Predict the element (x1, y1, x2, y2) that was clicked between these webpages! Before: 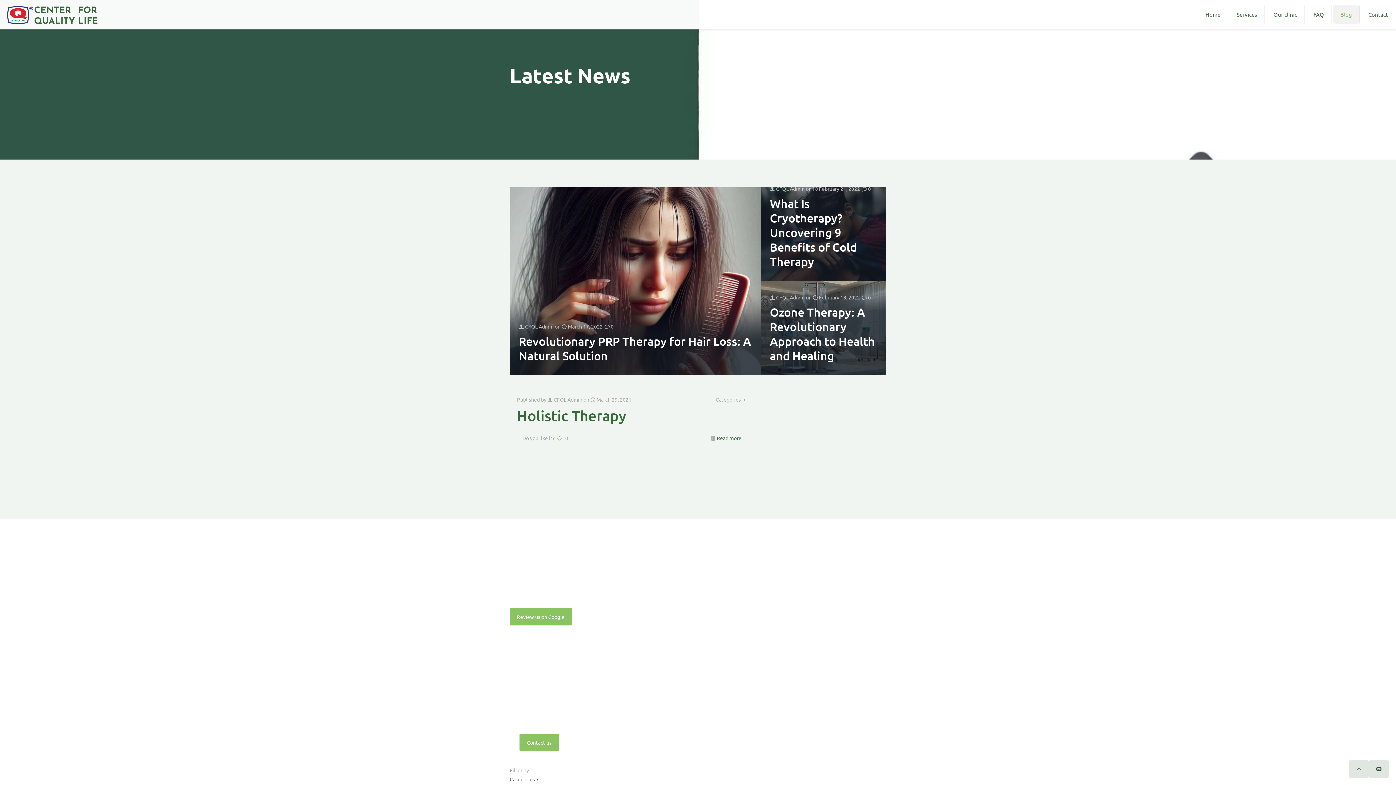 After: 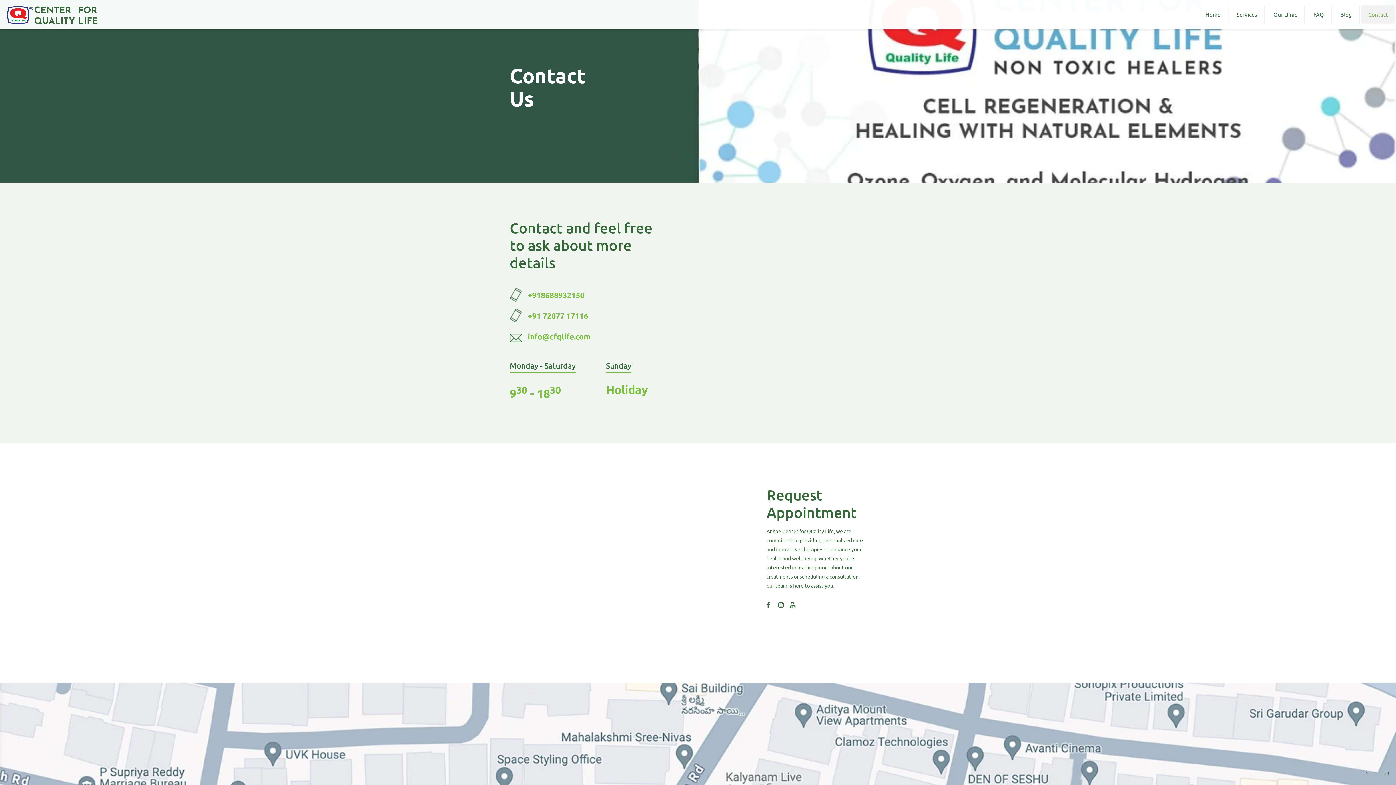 Action: bbox: (519, 734, 558, 751) label: Contact us